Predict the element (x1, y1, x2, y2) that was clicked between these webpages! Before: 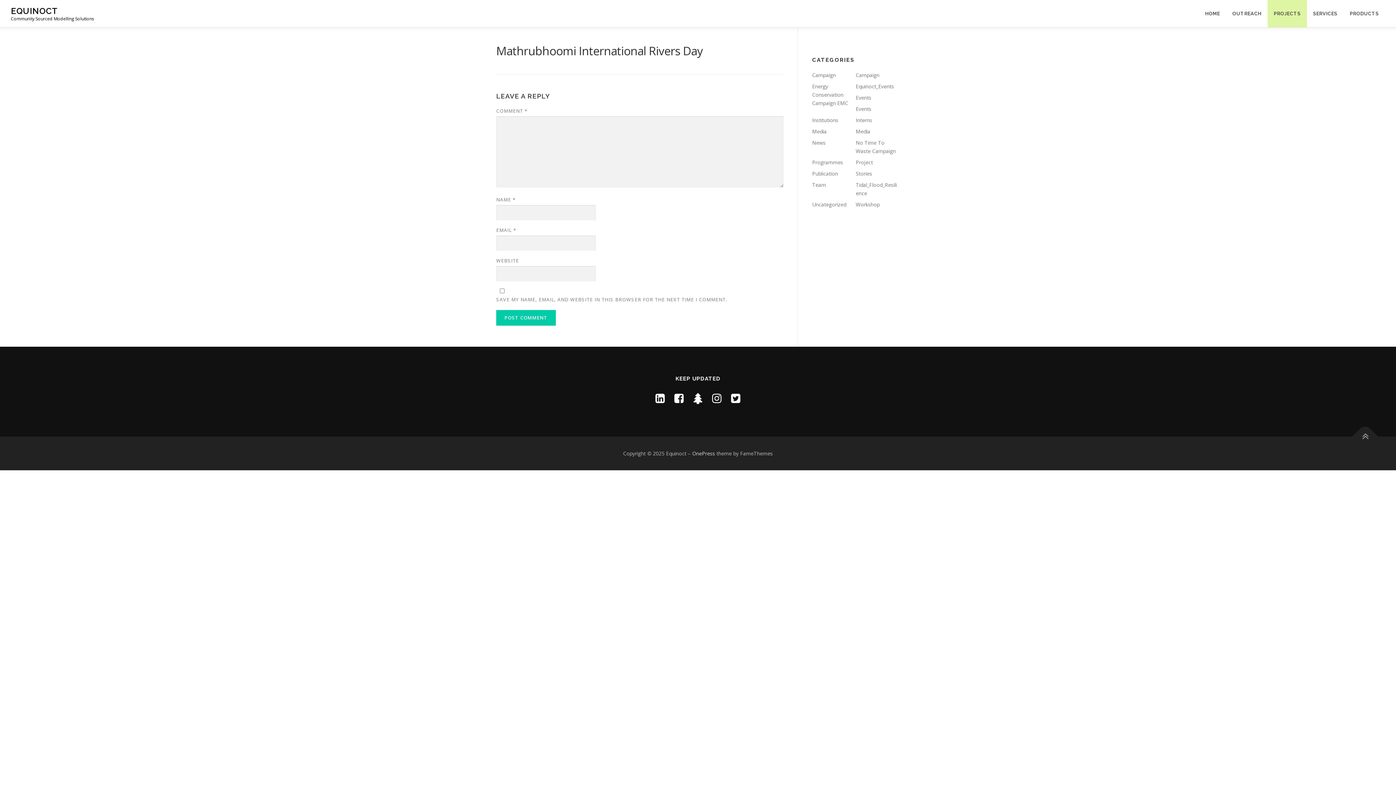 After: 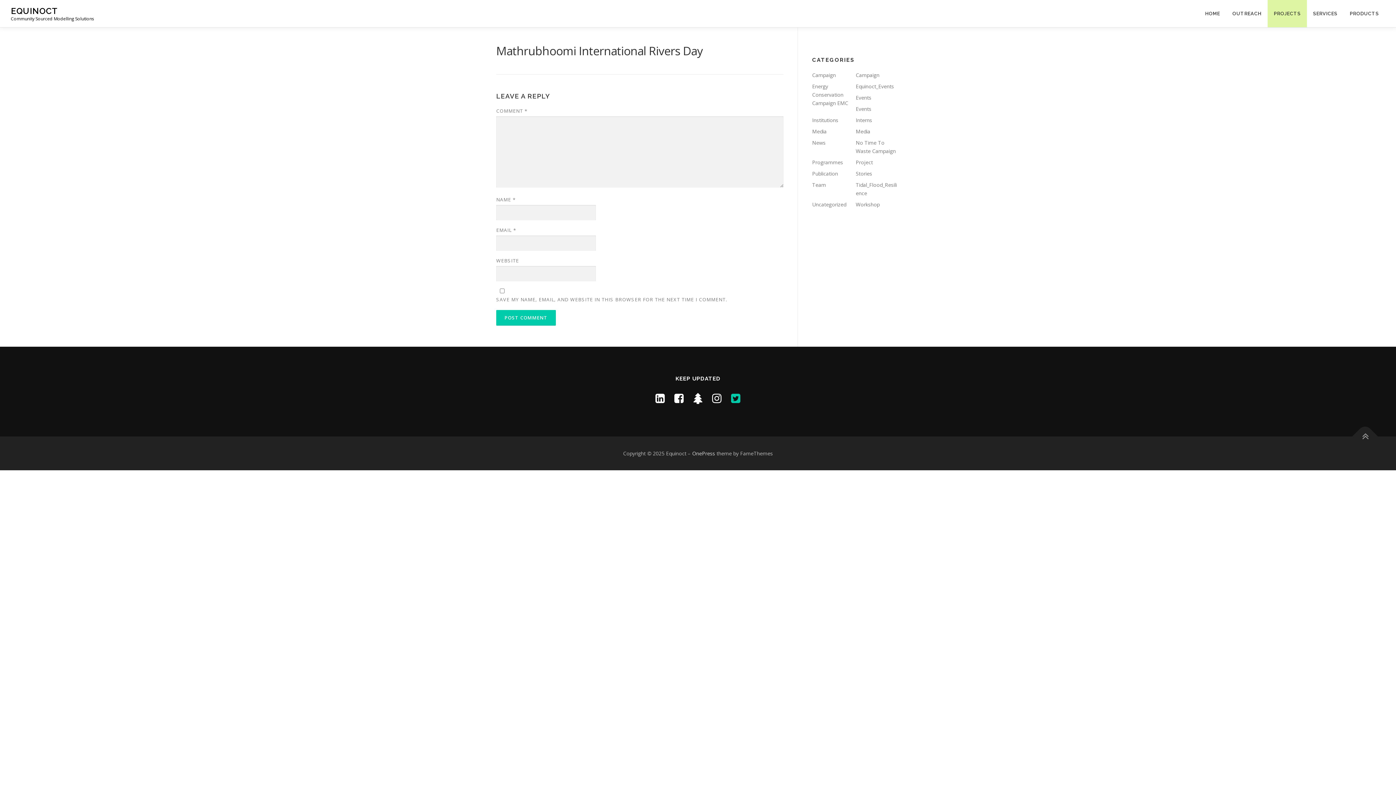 Action: bbox: (731, 390, 740, 405)